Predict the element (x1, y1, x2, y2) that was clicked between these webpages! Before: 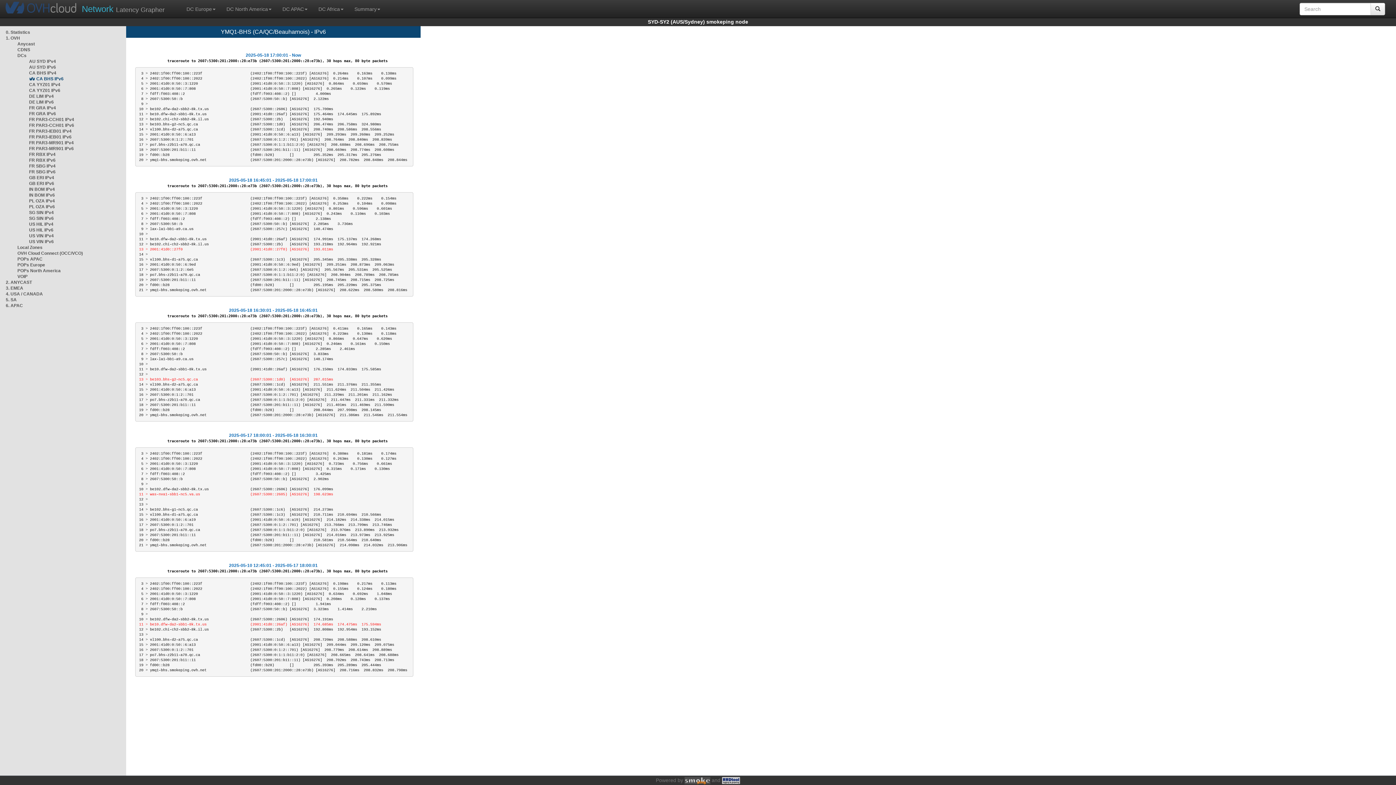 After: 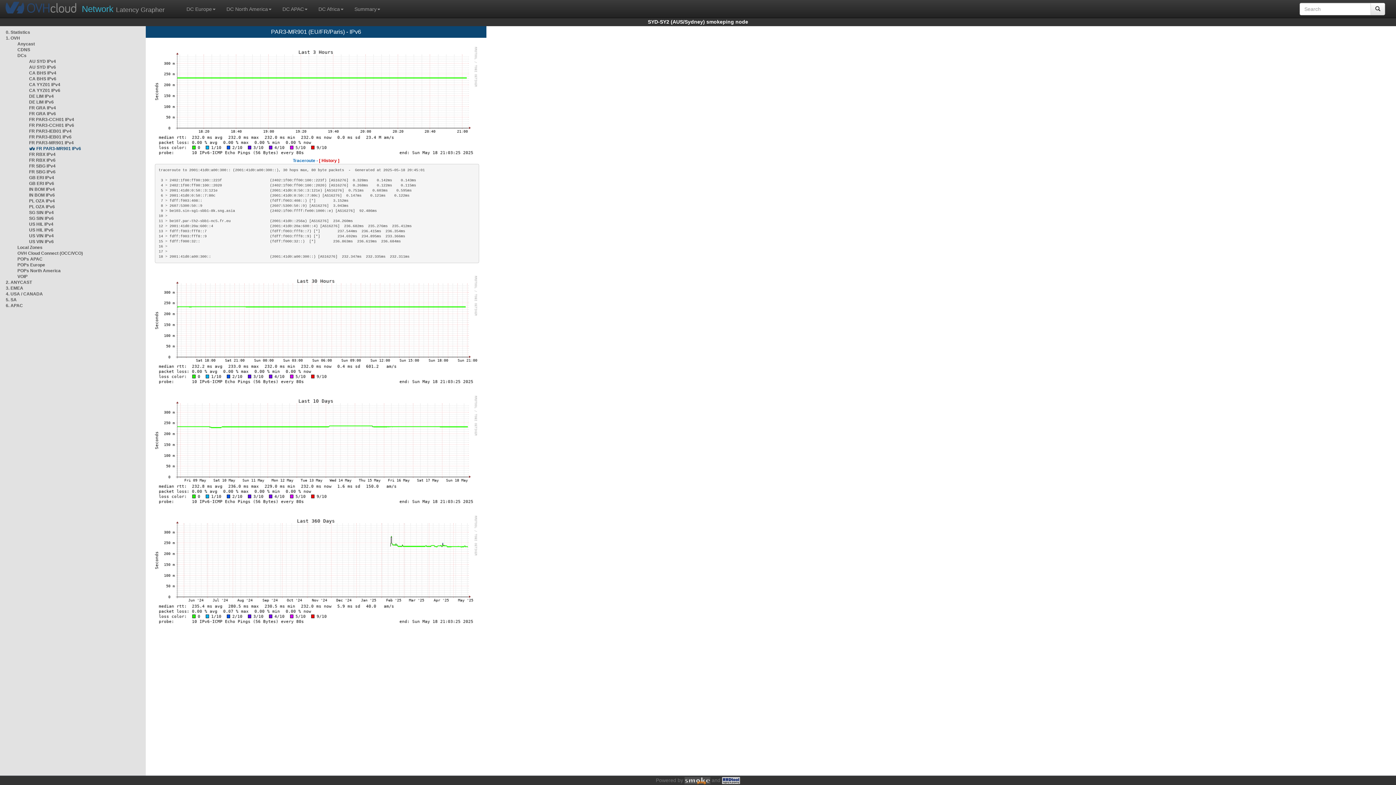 Action: bbox: (29, 146, 73, 151) label: FR PAR3-MR901 IPv6